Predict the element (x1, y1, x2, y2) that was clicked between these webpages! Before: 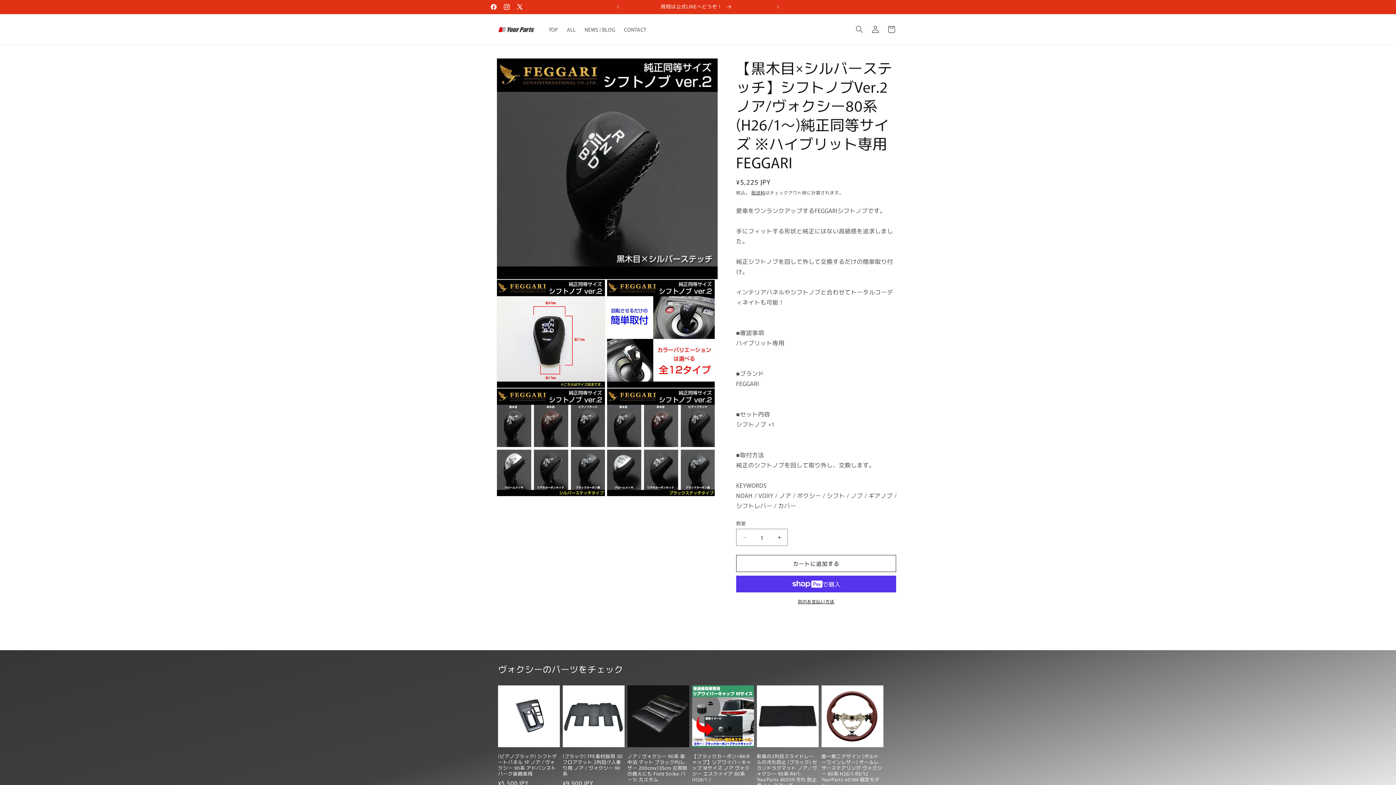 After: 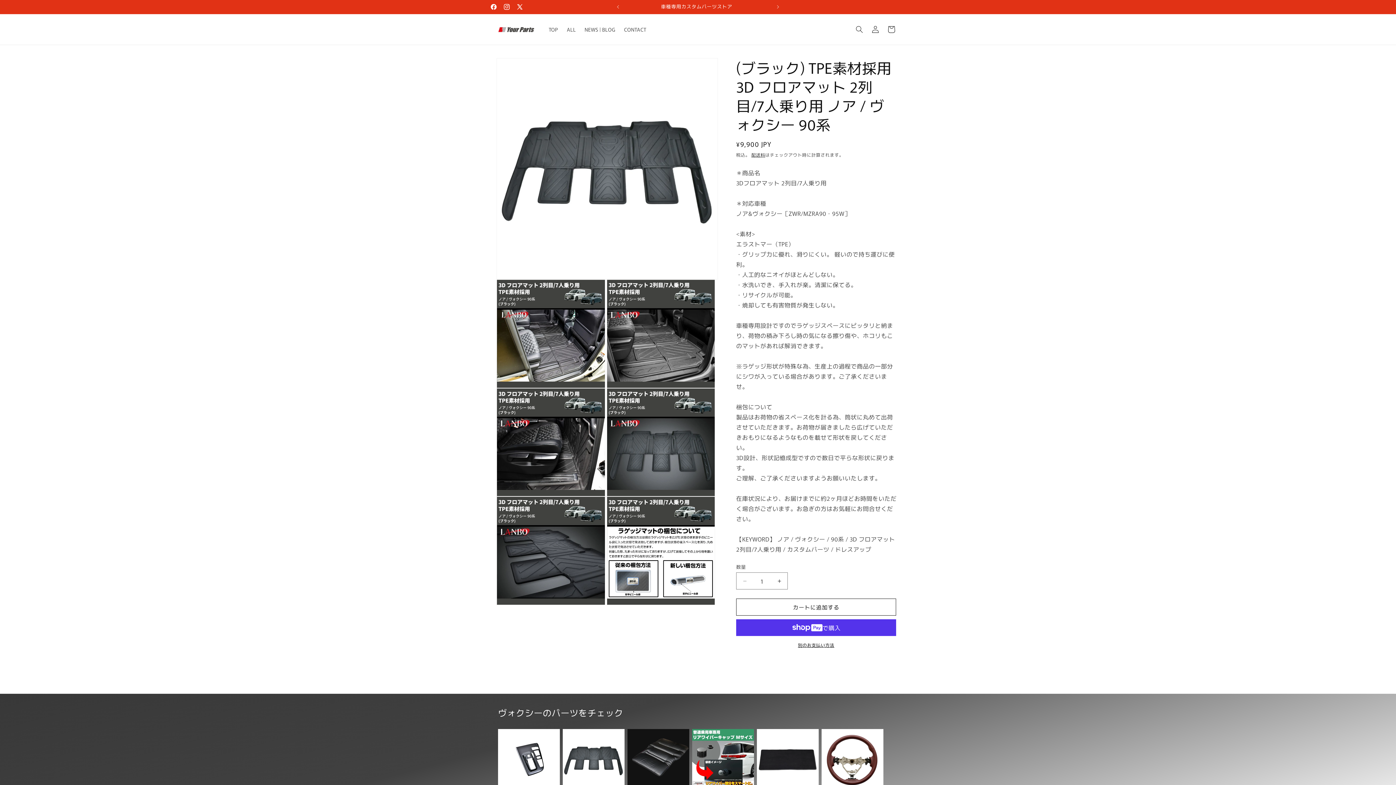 Action: label: (ブラック) TPE素材採用 3D フロアマット 2列目/7人乗り用 ノア / ヴォクシー 90系 bbox: (562, 753, 624, 777)